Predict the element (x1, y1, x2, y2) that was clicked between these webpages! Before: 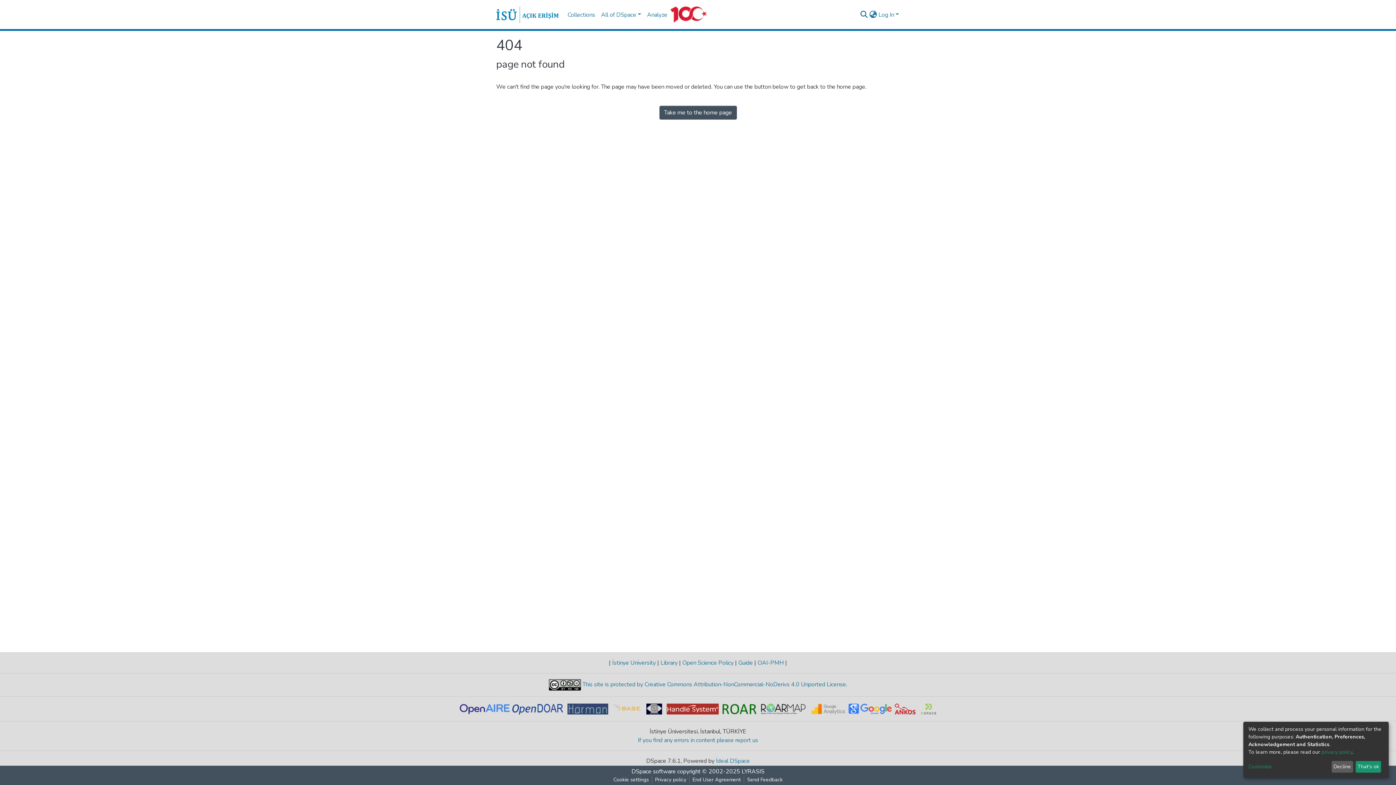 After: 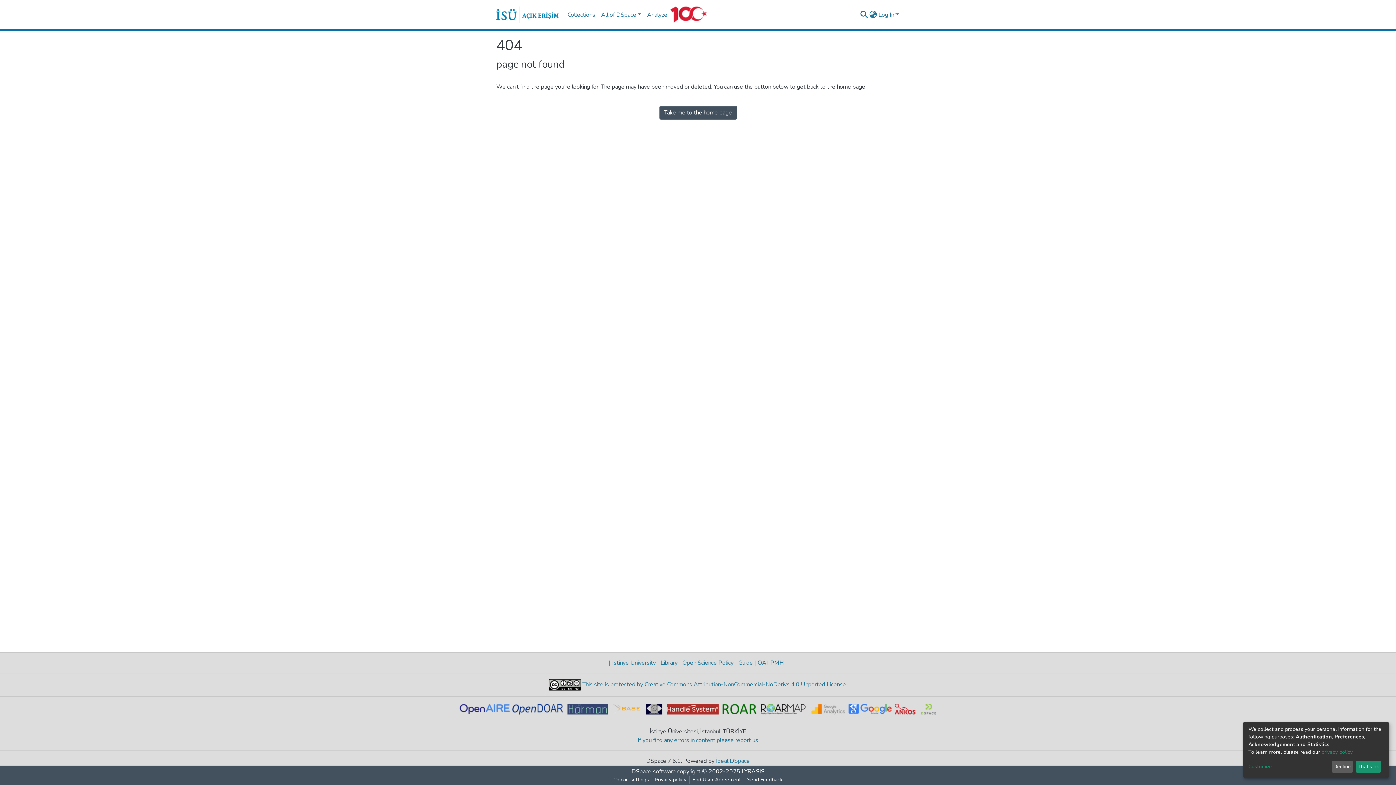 Action: bbox: (918, 705, 936, 713)